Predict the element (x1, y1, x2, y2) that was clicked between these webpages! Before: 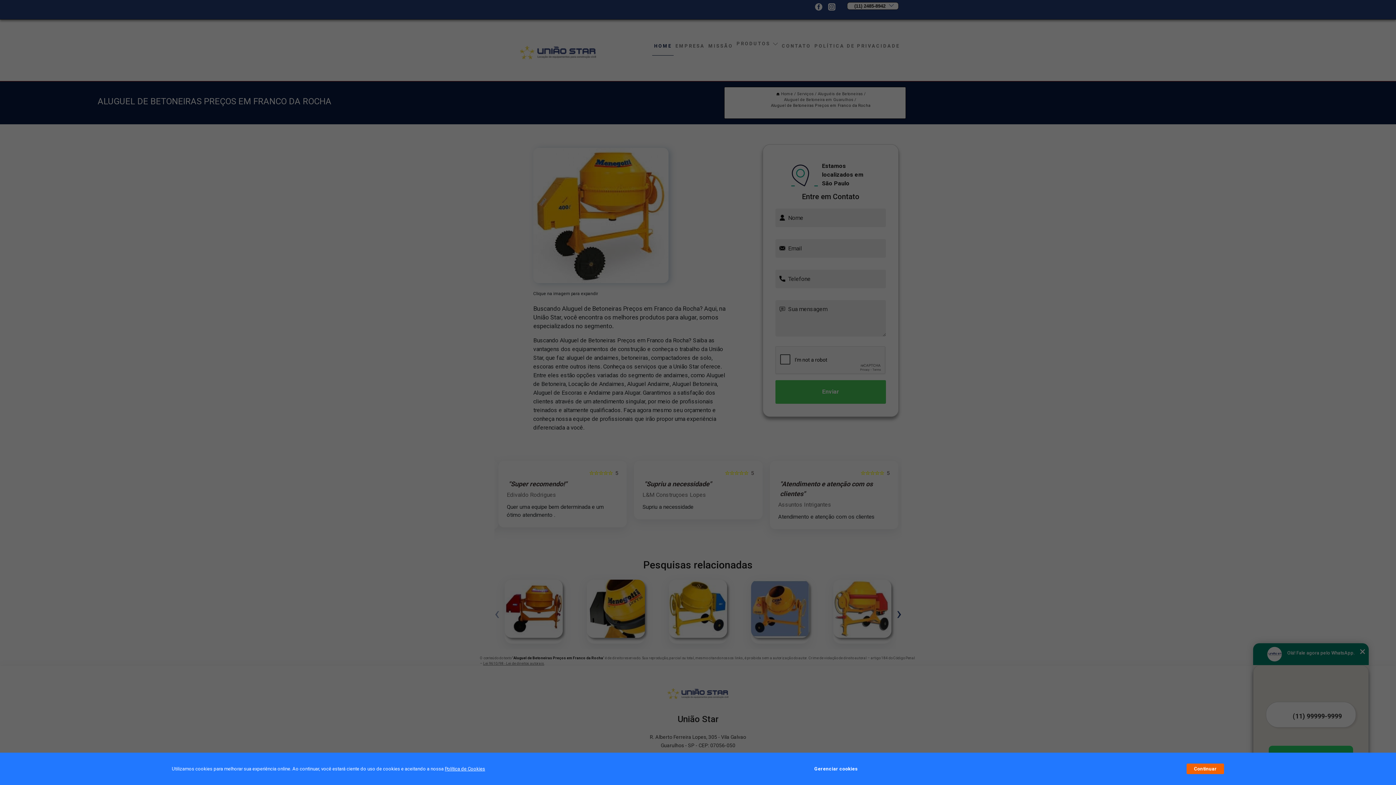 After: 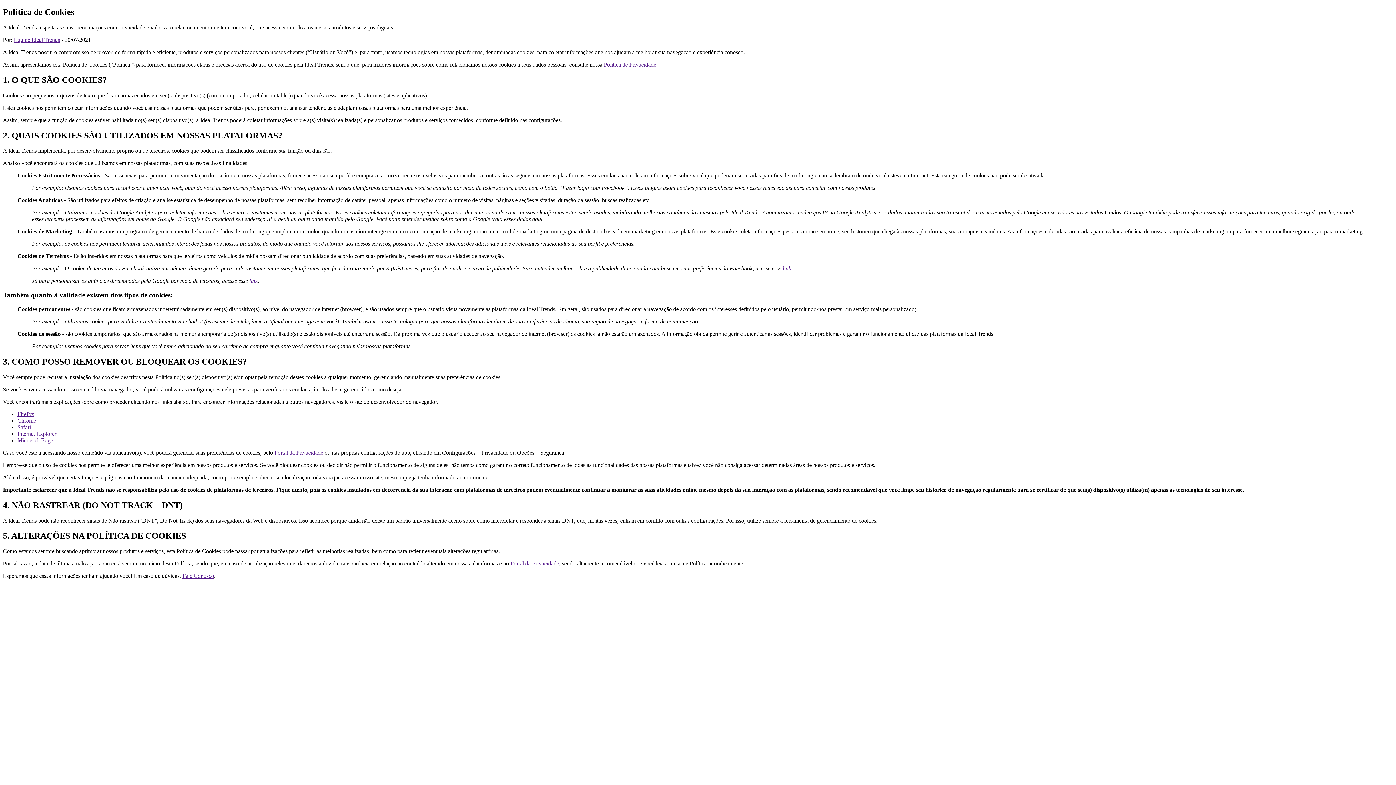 Action: label: Política de Cookies bbox: (444, 766, 485, 772)